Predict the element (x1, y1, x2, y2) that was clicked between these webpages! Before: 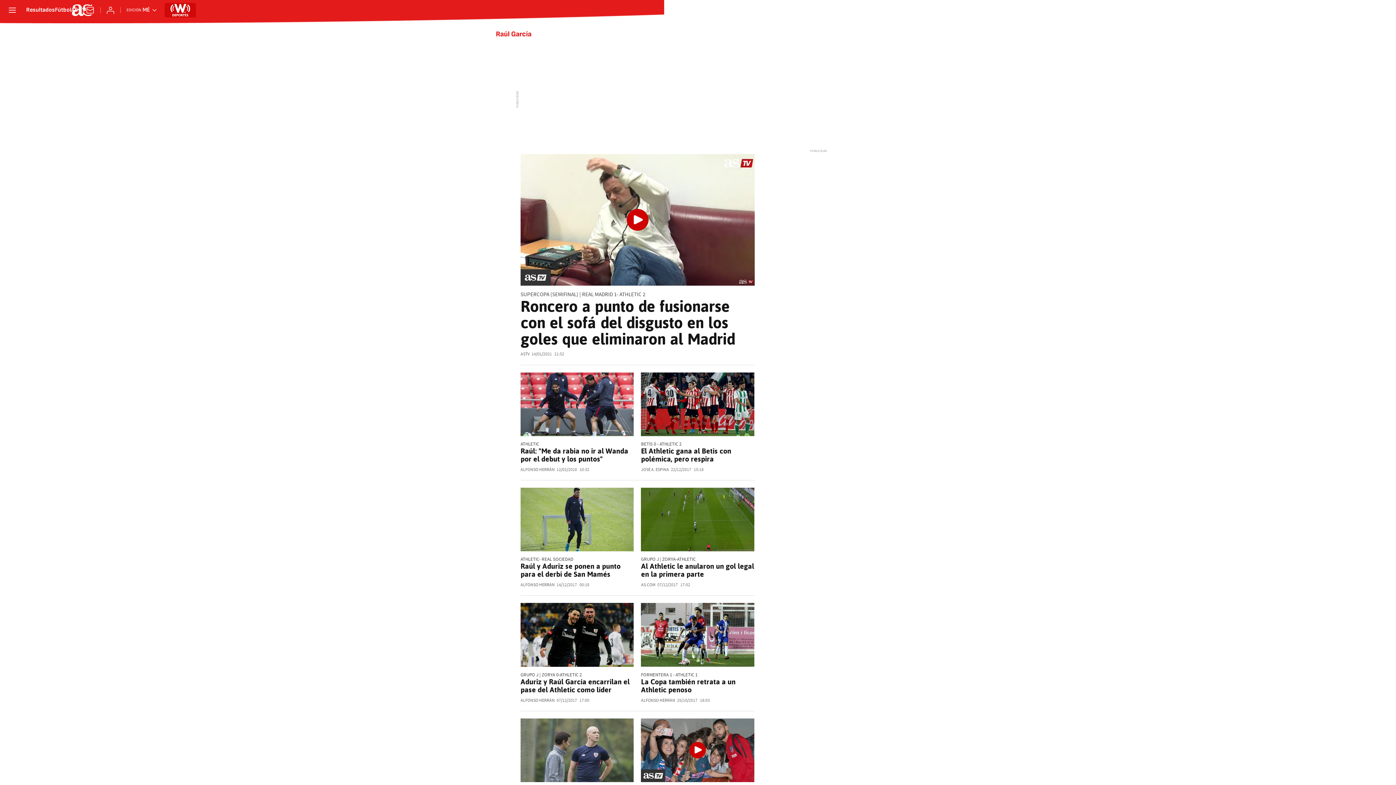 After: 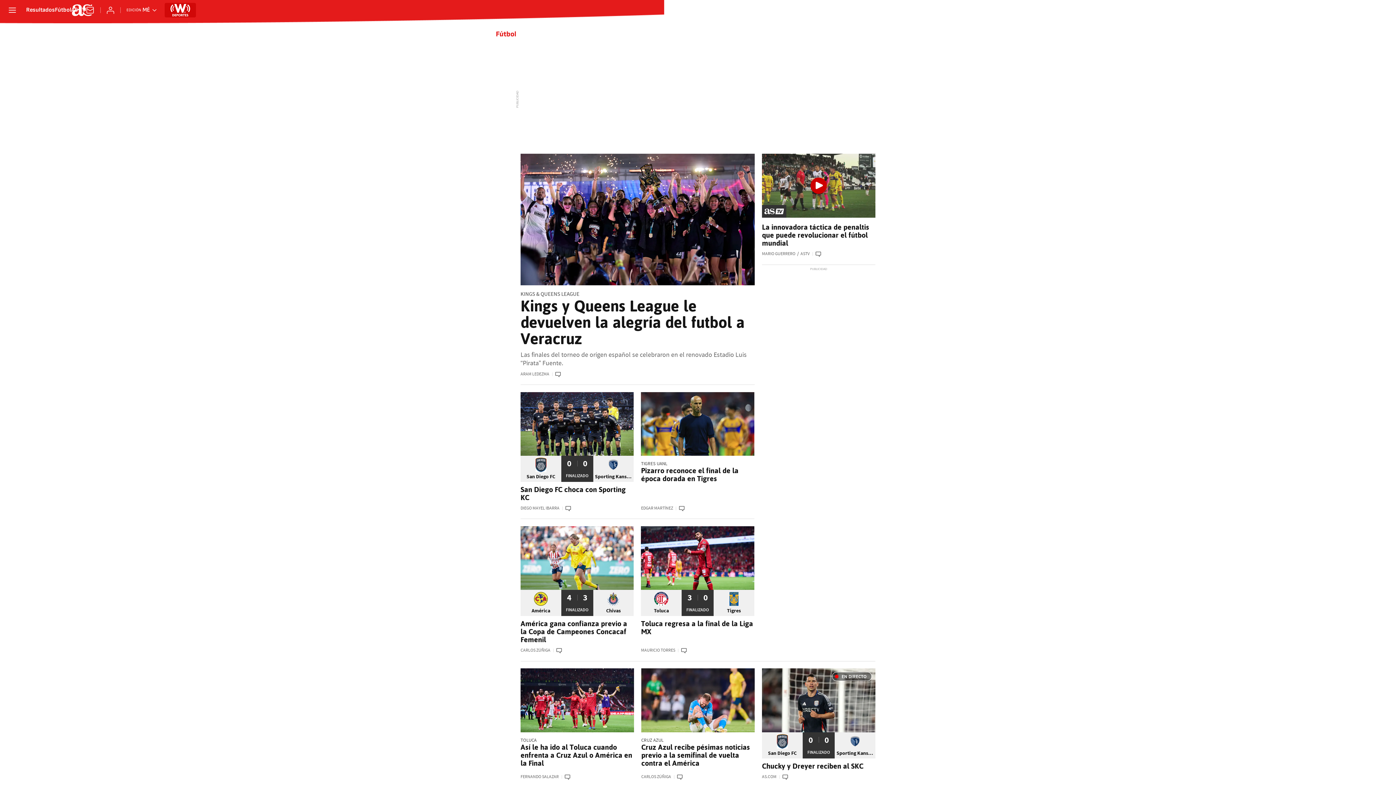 Action: bbox: (54, 7, 71, 13) label: Fútbol